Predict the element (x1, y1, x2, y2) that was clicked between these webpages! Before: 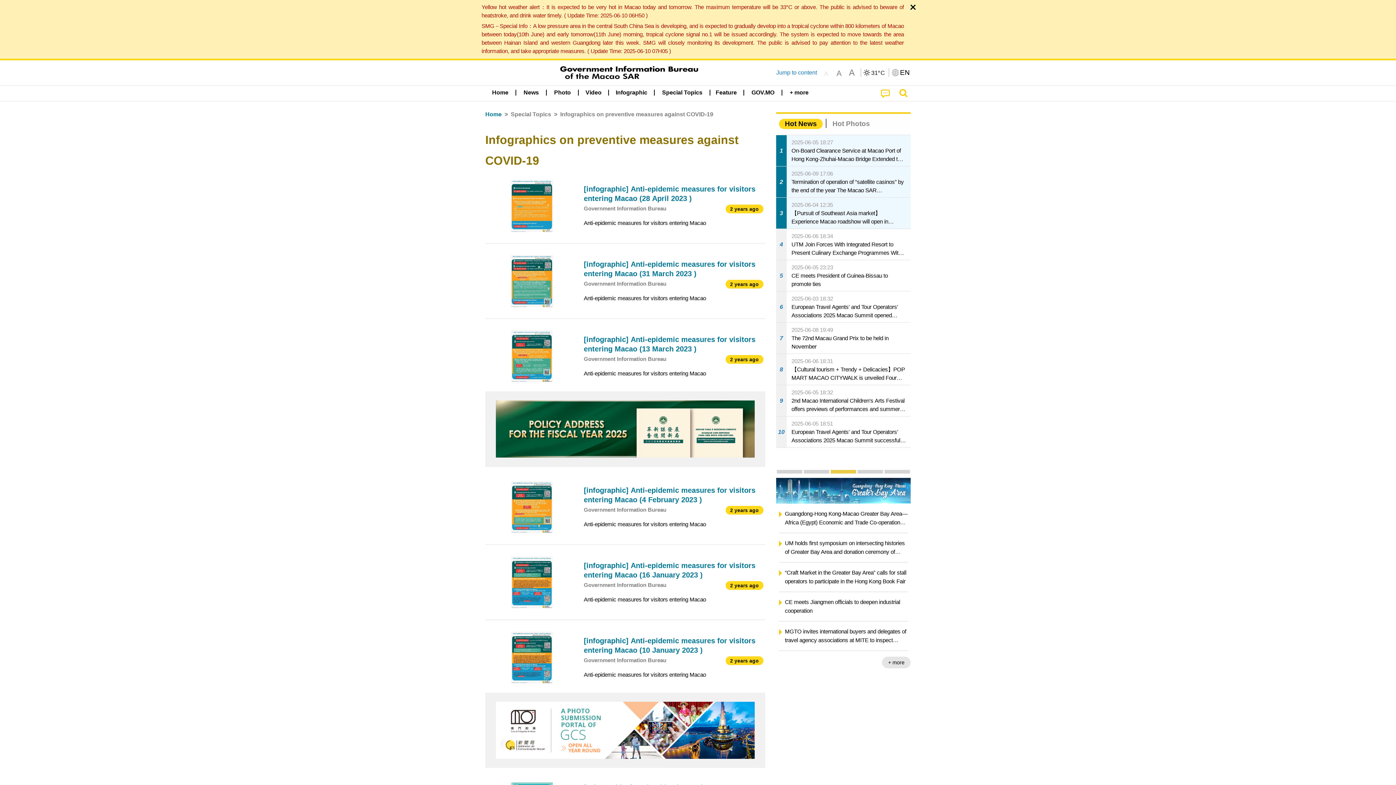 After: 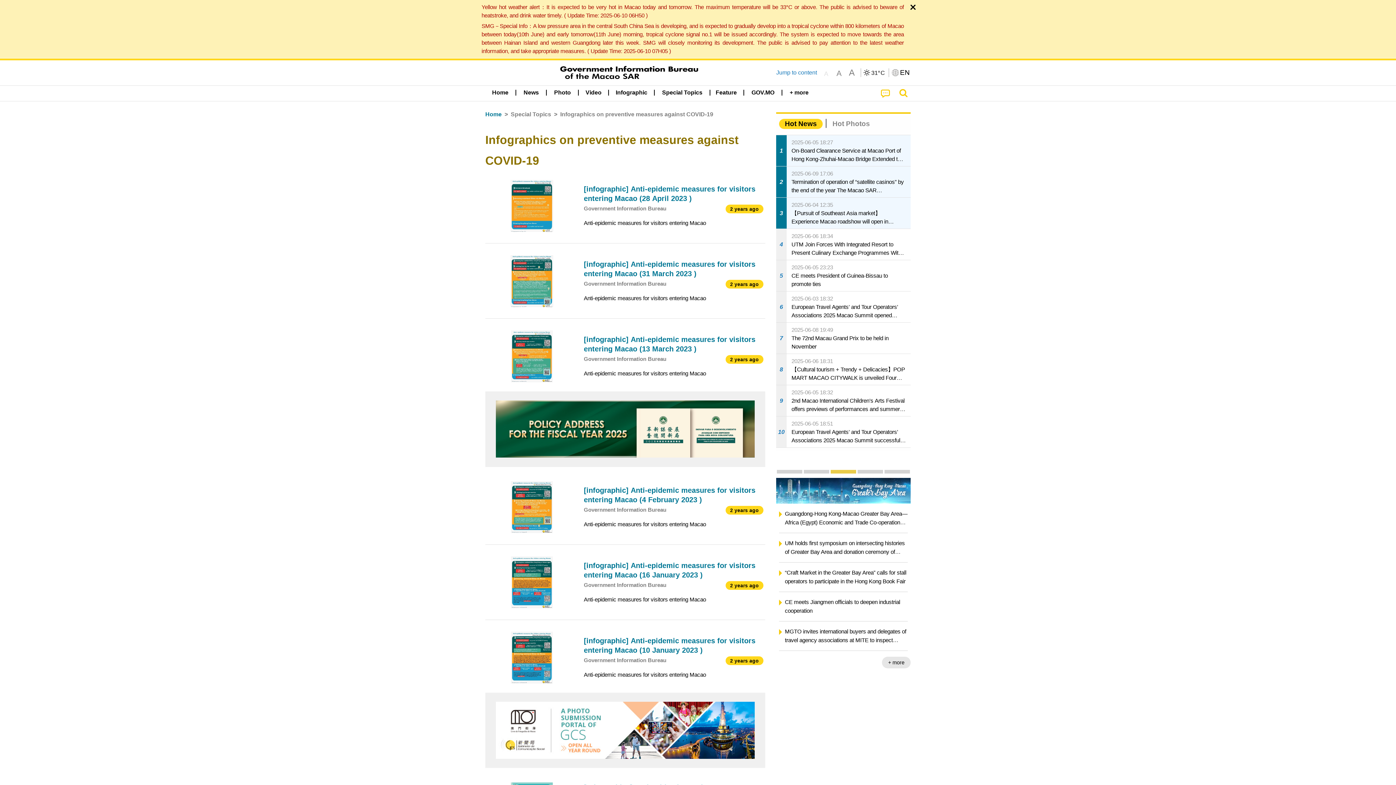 Action: label: 31°C bbox: (863, 69, 886, 75)